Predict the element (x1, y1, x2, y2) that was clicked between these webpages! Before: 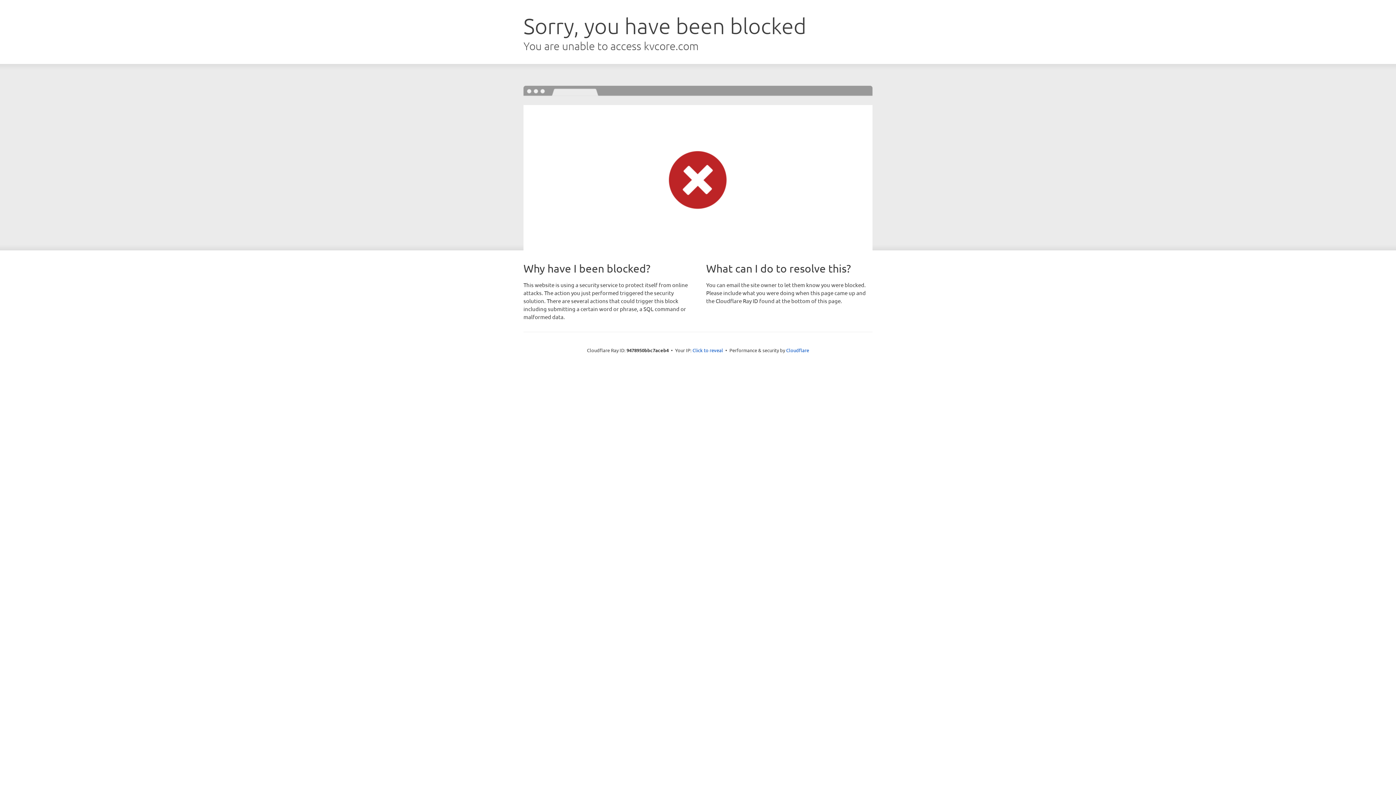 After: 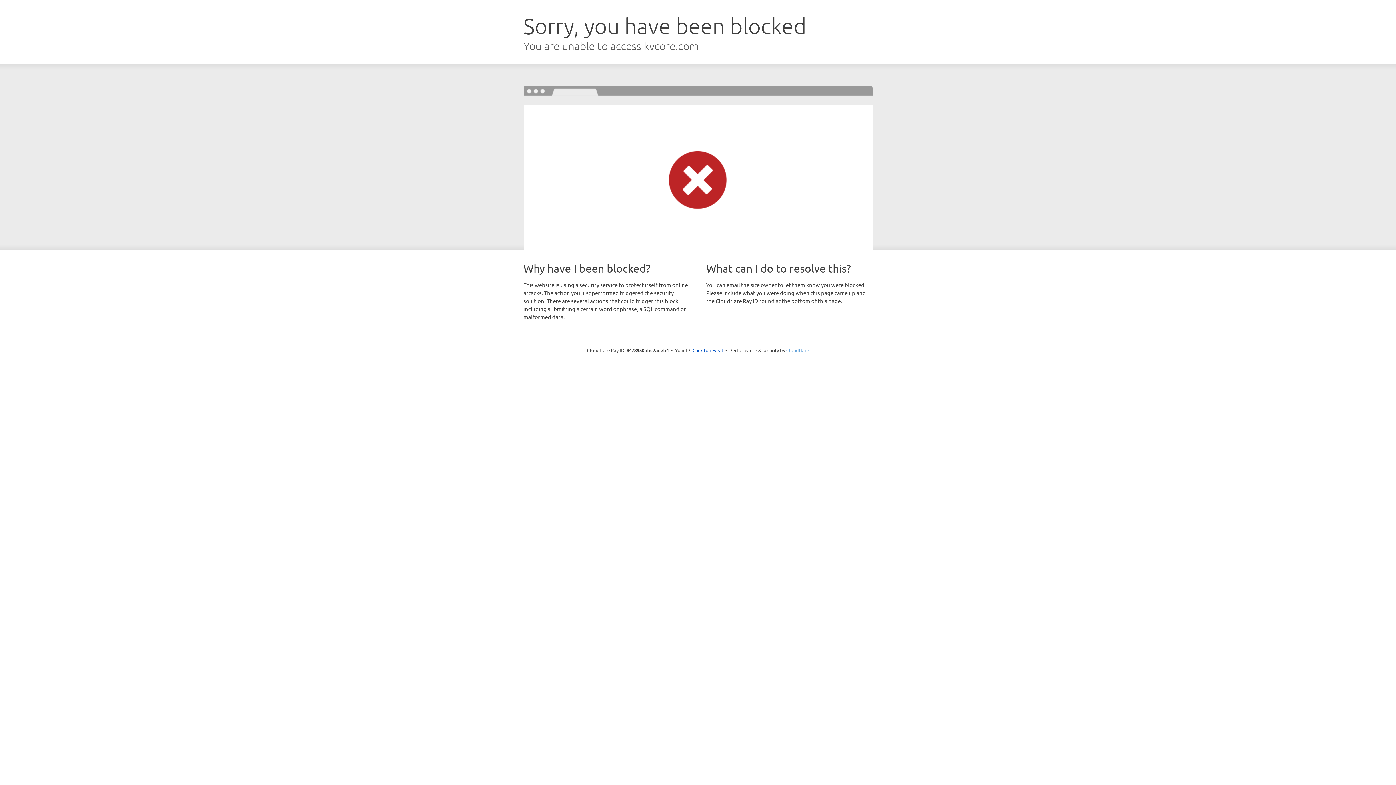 Action: label: Cloudflare bbox: (786, 347, 809, 353)